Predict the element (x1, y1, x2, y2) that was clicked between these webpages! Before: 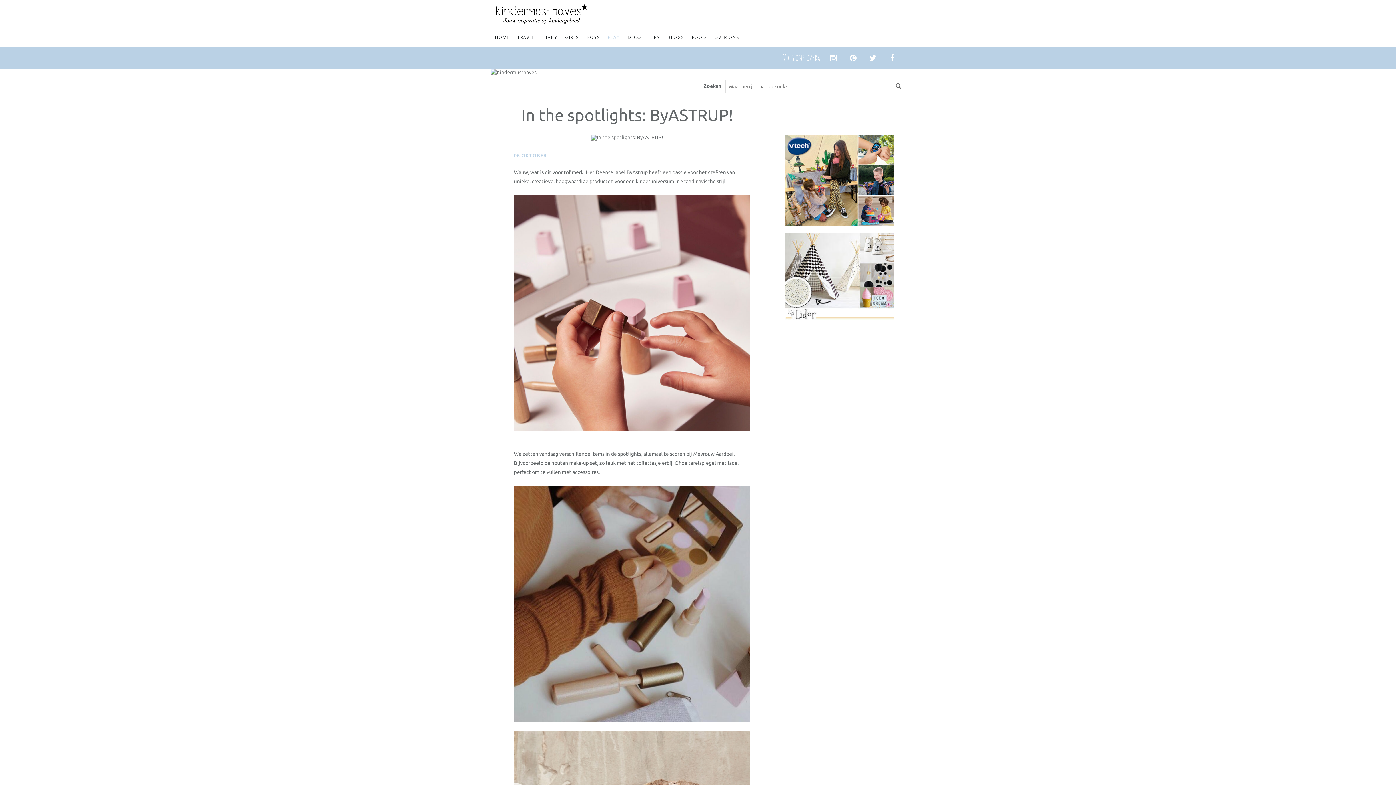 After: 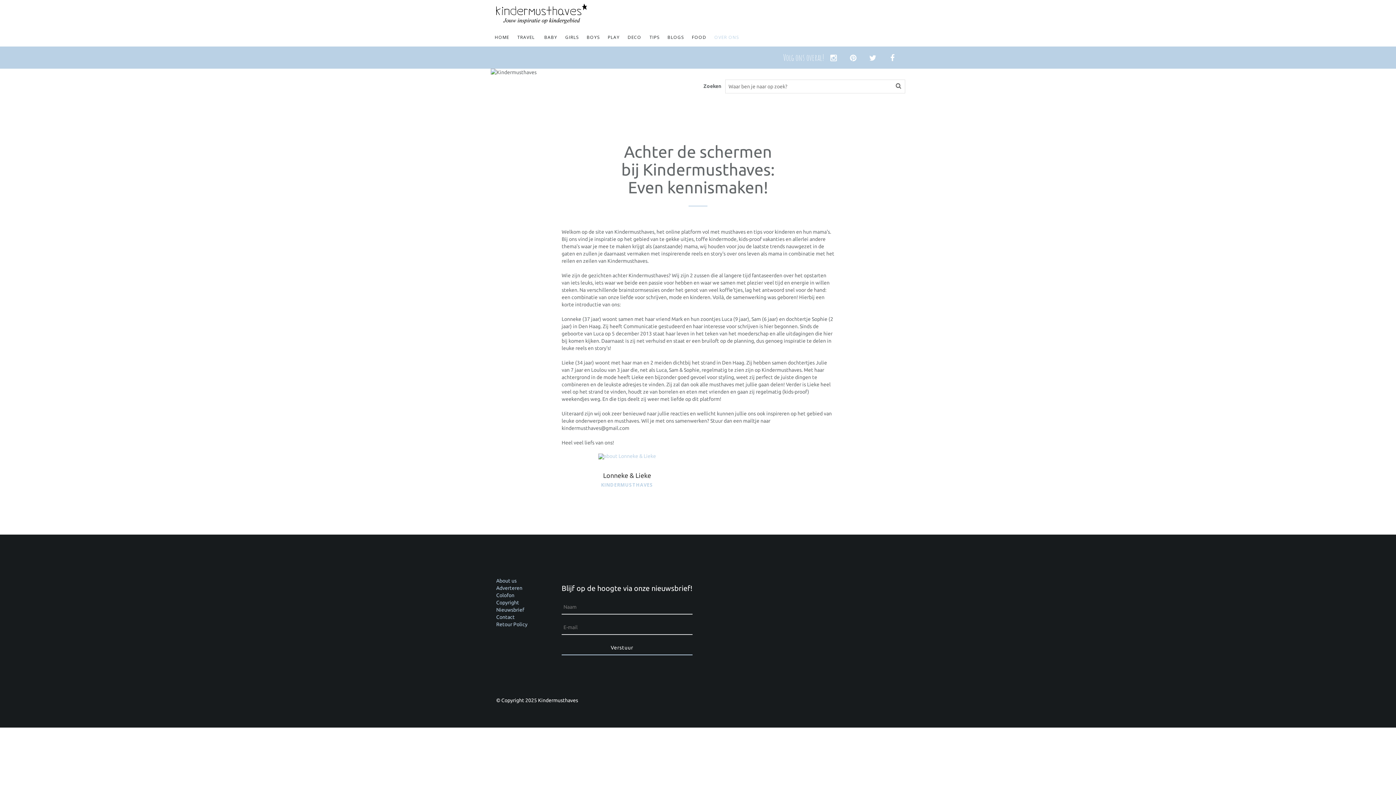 Action: bbox: (714, 31, 739, 41) label: OVER ONS